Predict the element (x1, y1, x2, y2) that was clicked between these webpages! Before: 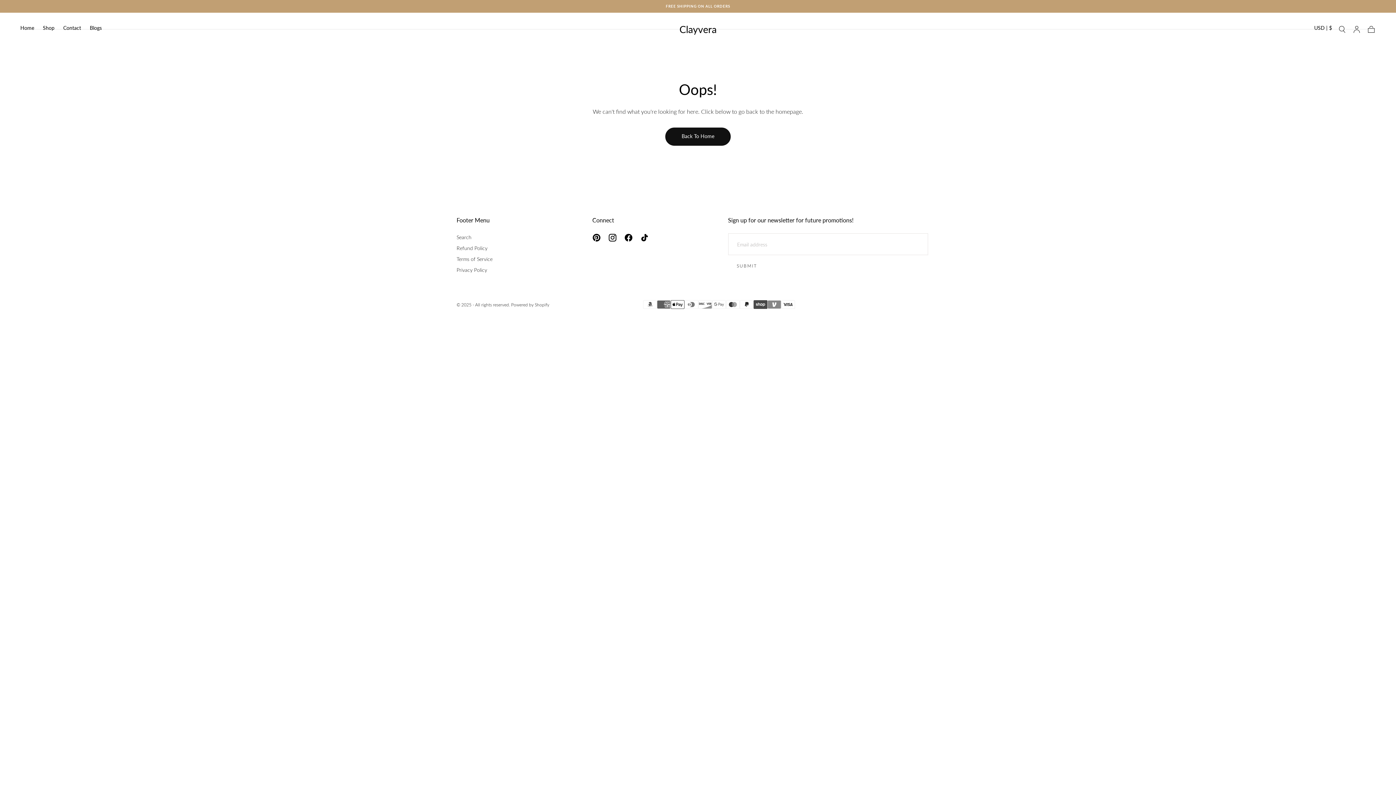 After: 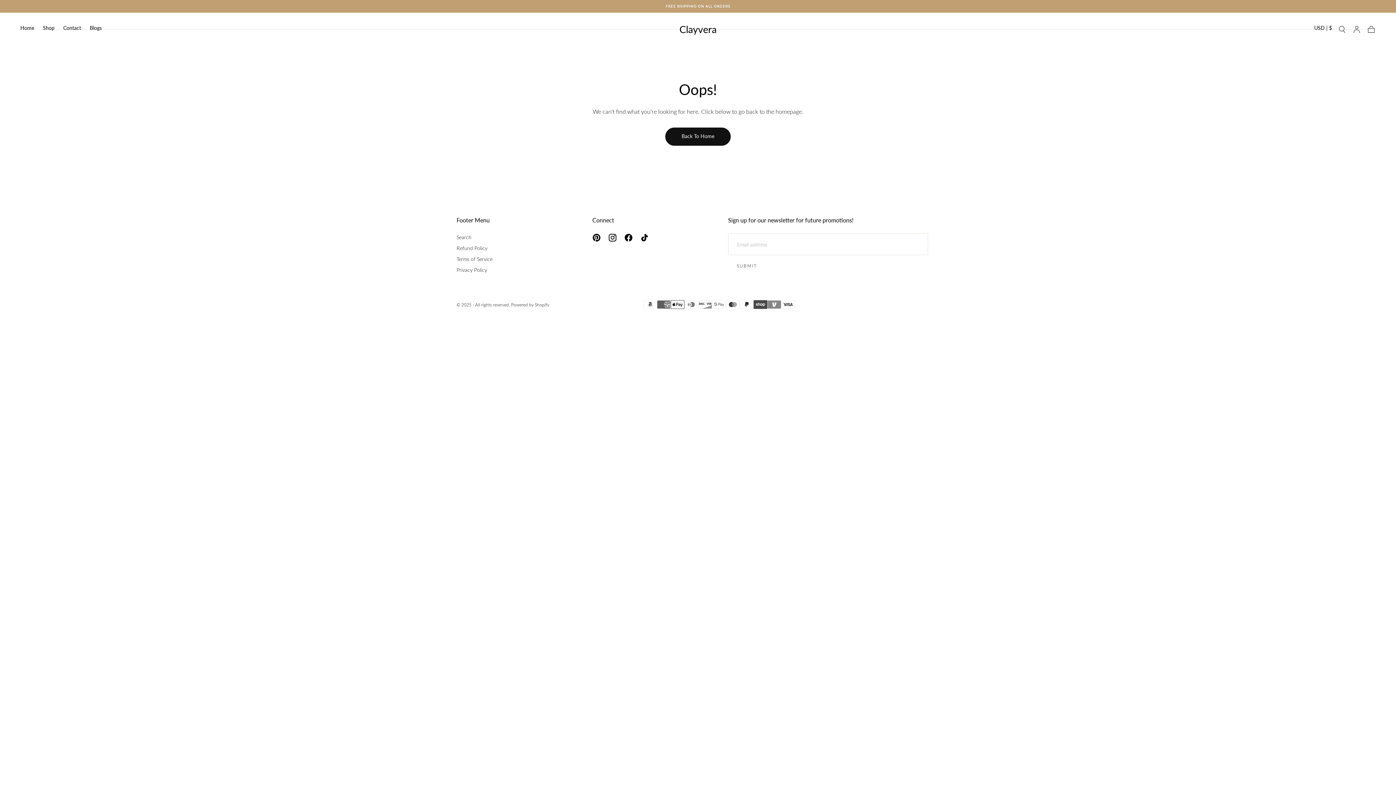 Action: bbox: (604, 229, 620, 245)